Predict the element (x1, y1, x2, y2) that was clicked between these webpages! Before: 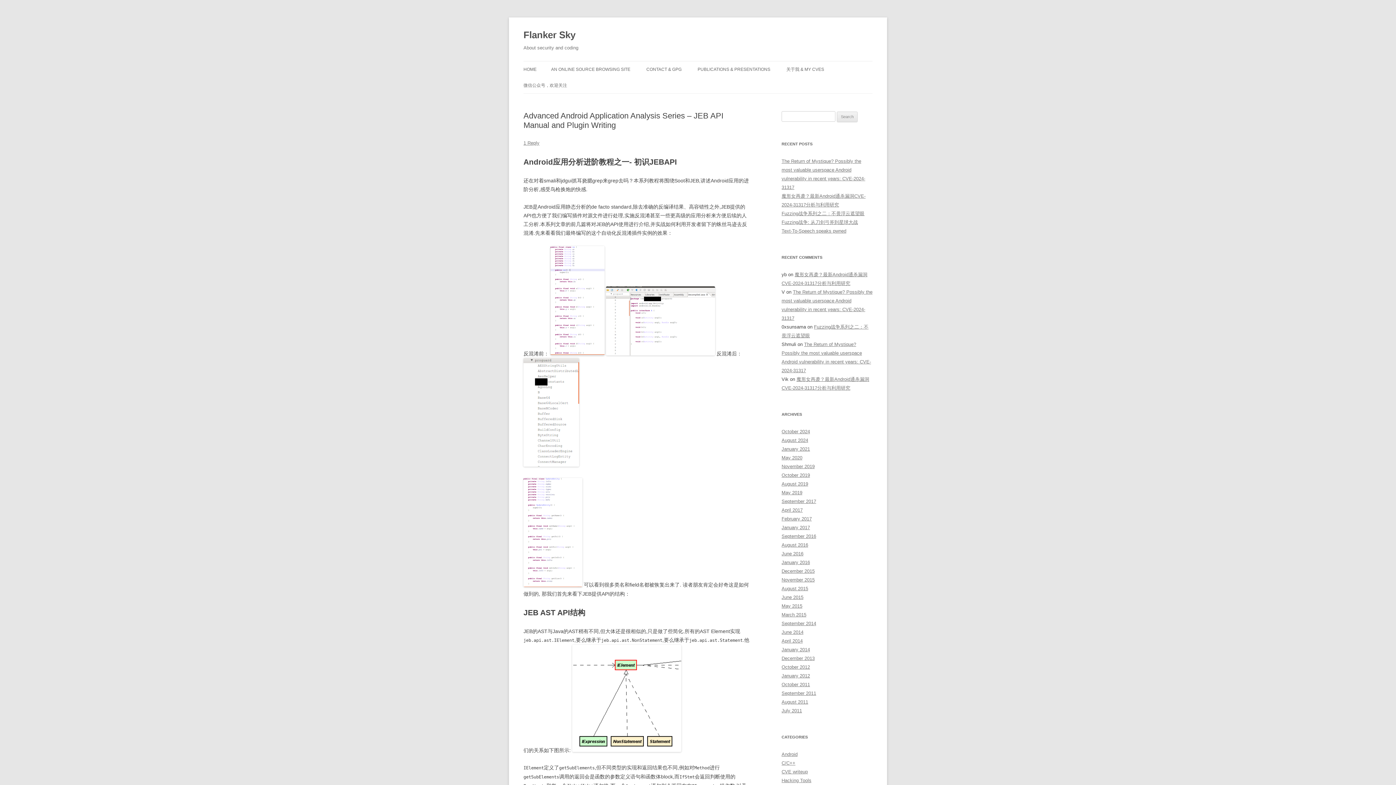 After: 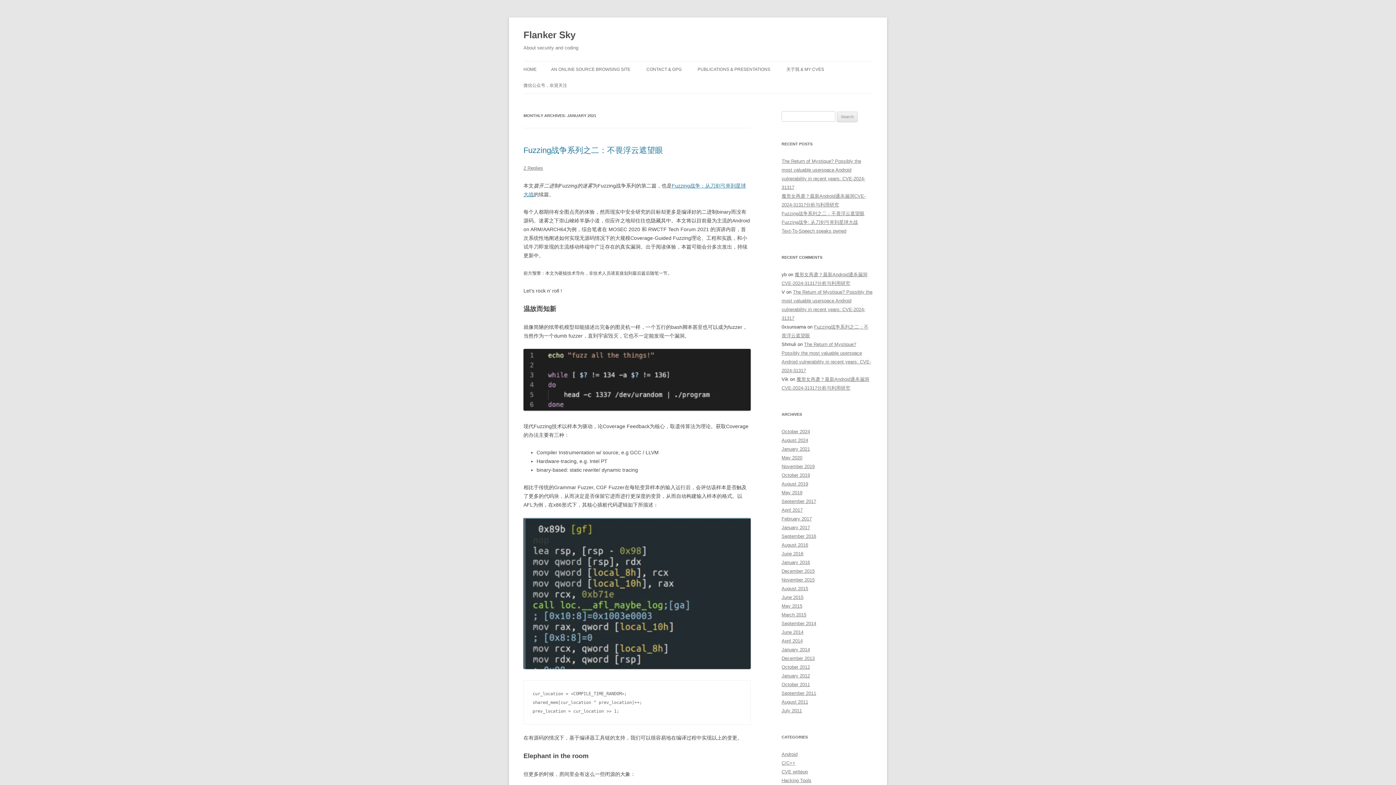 Action: bbox: (781, 446, 810, 452) label: January 2021